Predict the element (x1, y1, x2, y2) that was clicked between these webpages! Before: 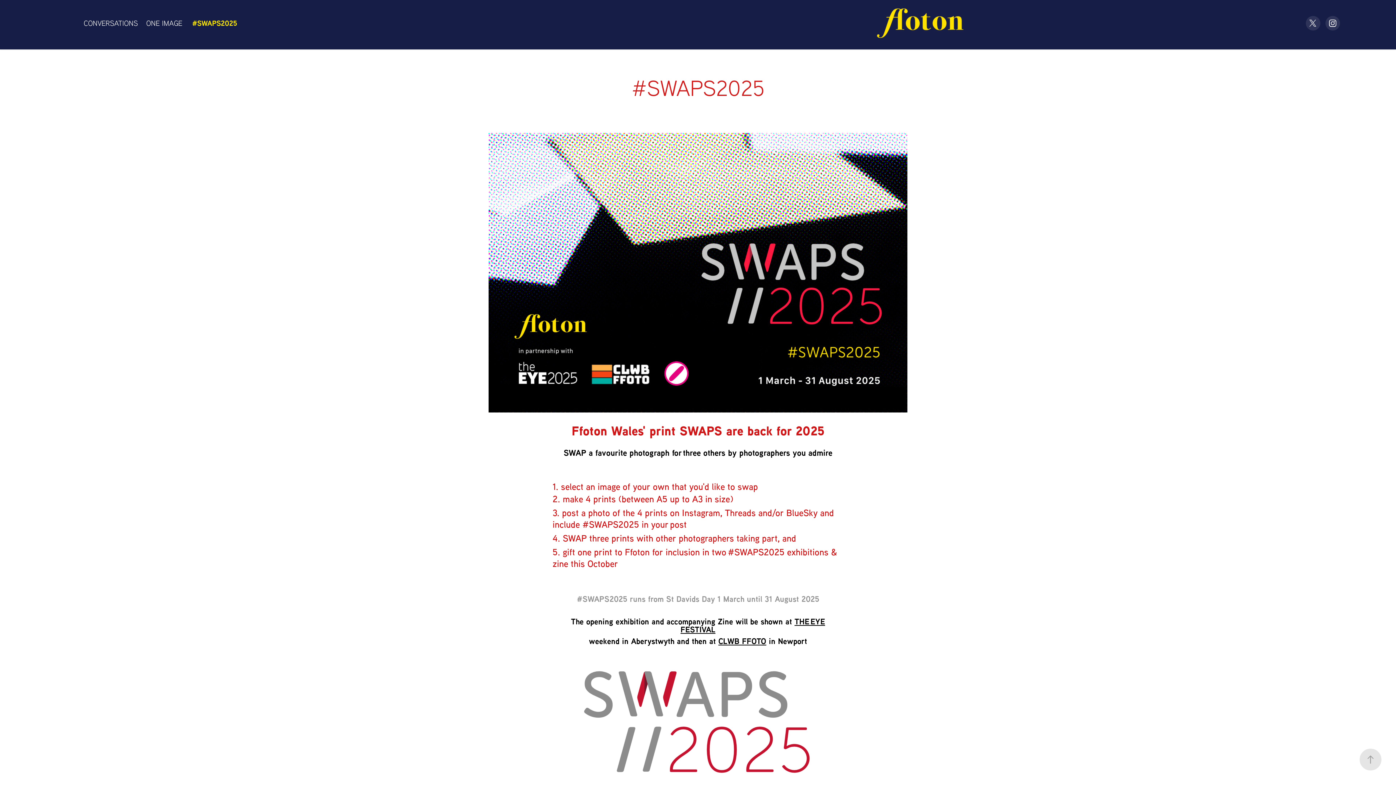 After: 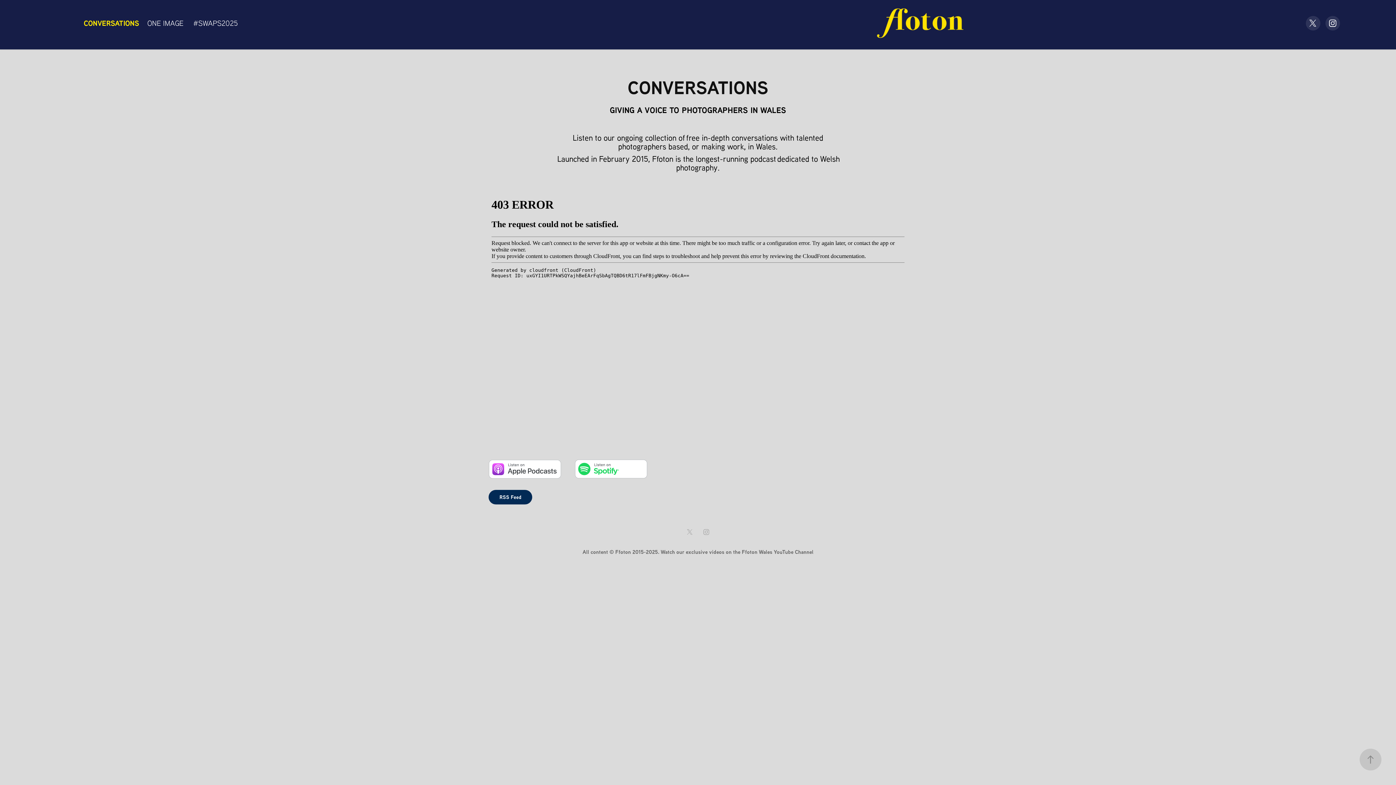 Action: bbox: (83, 18, 137, 27) label: CONVERSATIONS